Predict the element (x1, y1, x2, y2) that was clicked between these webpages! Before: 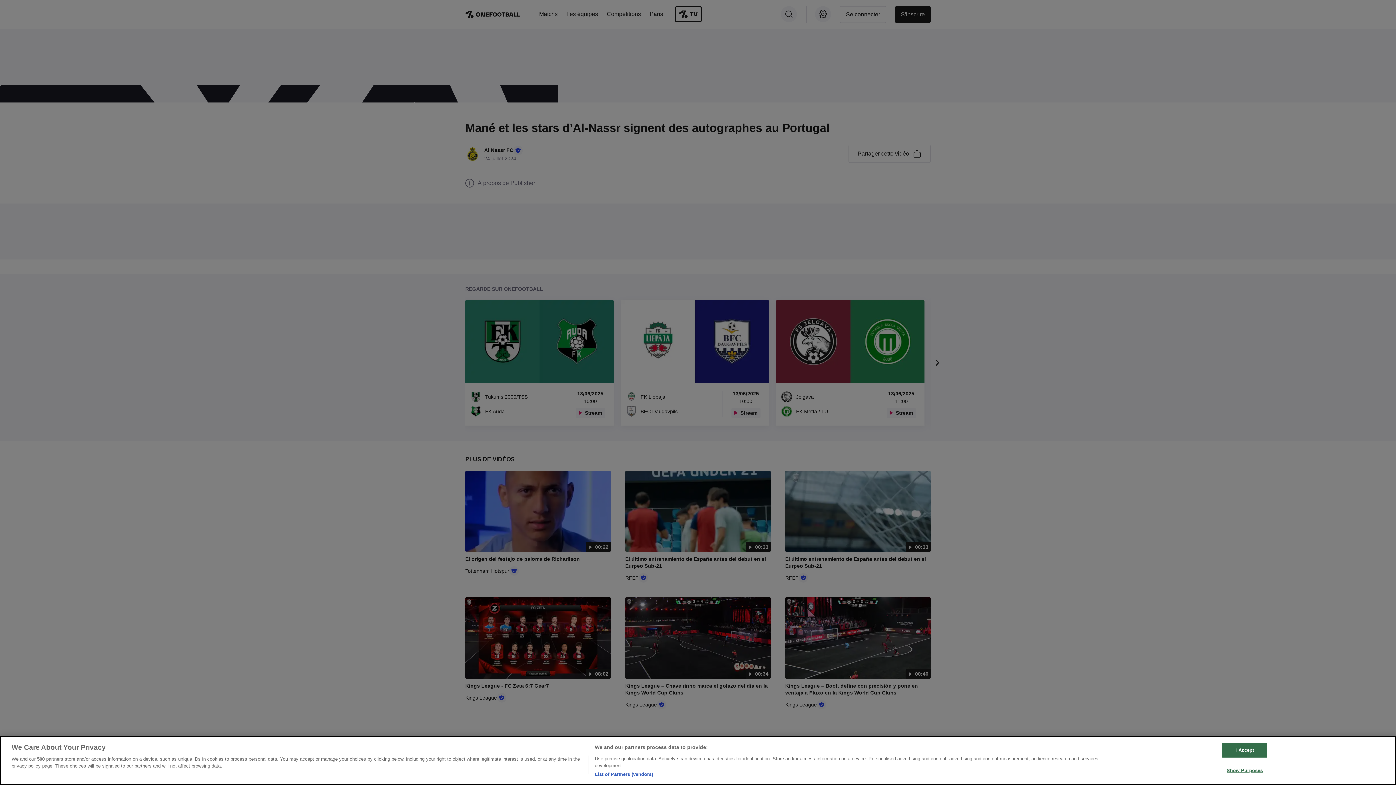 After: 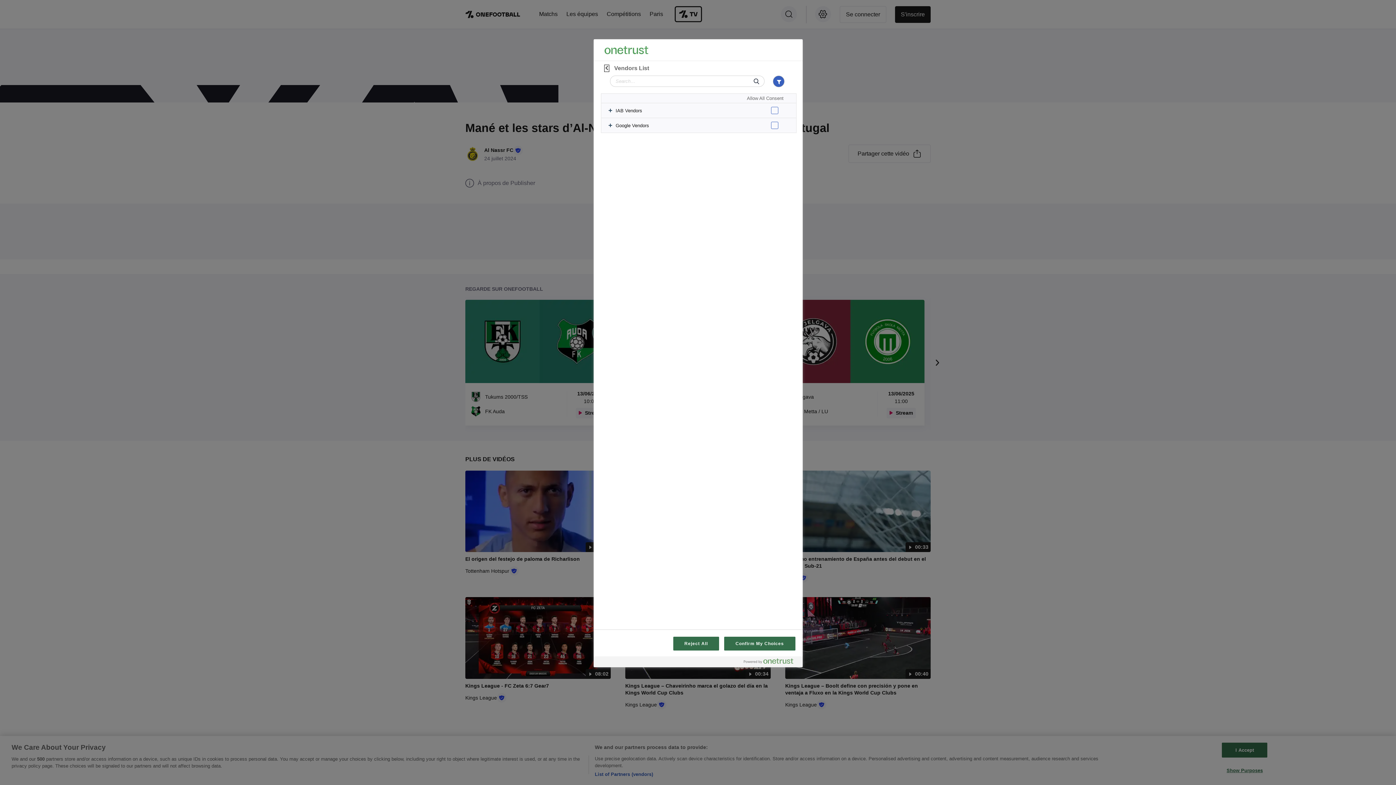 Action: label: List of Partners (vendors) bbox: (594, 771, 653, 778)